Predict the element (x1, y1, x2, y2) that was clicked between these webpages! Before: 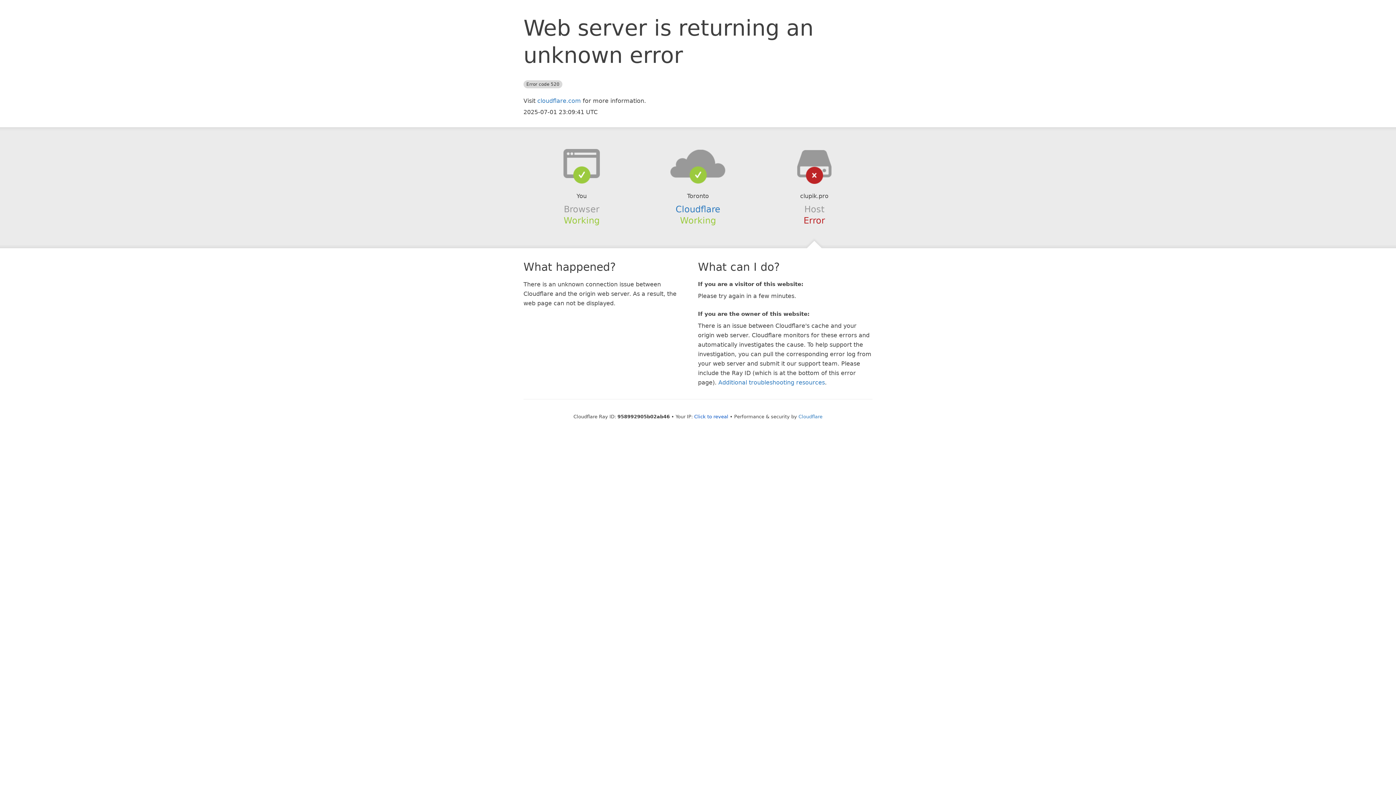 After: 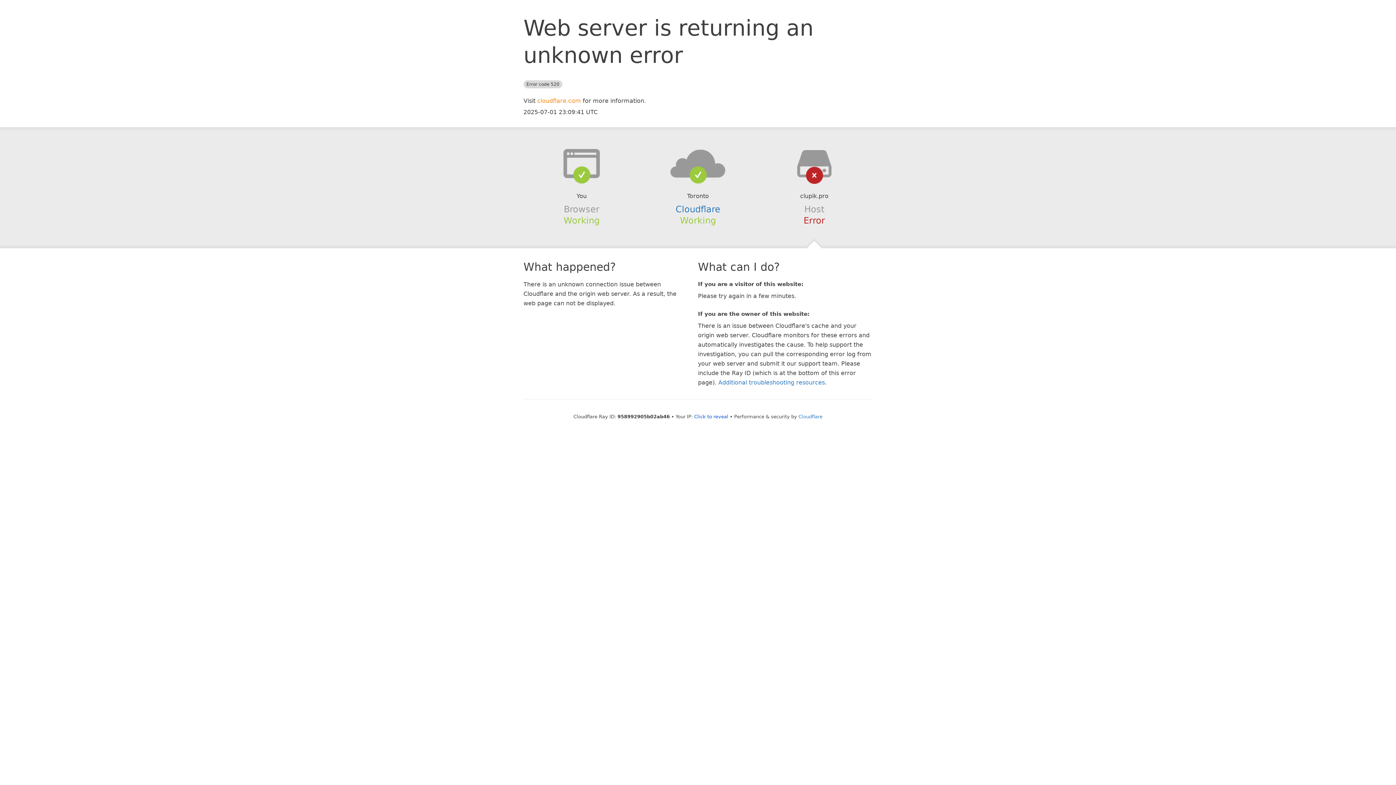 Action: label: cloudflare.com bbox: (537, 97, 581, 104)